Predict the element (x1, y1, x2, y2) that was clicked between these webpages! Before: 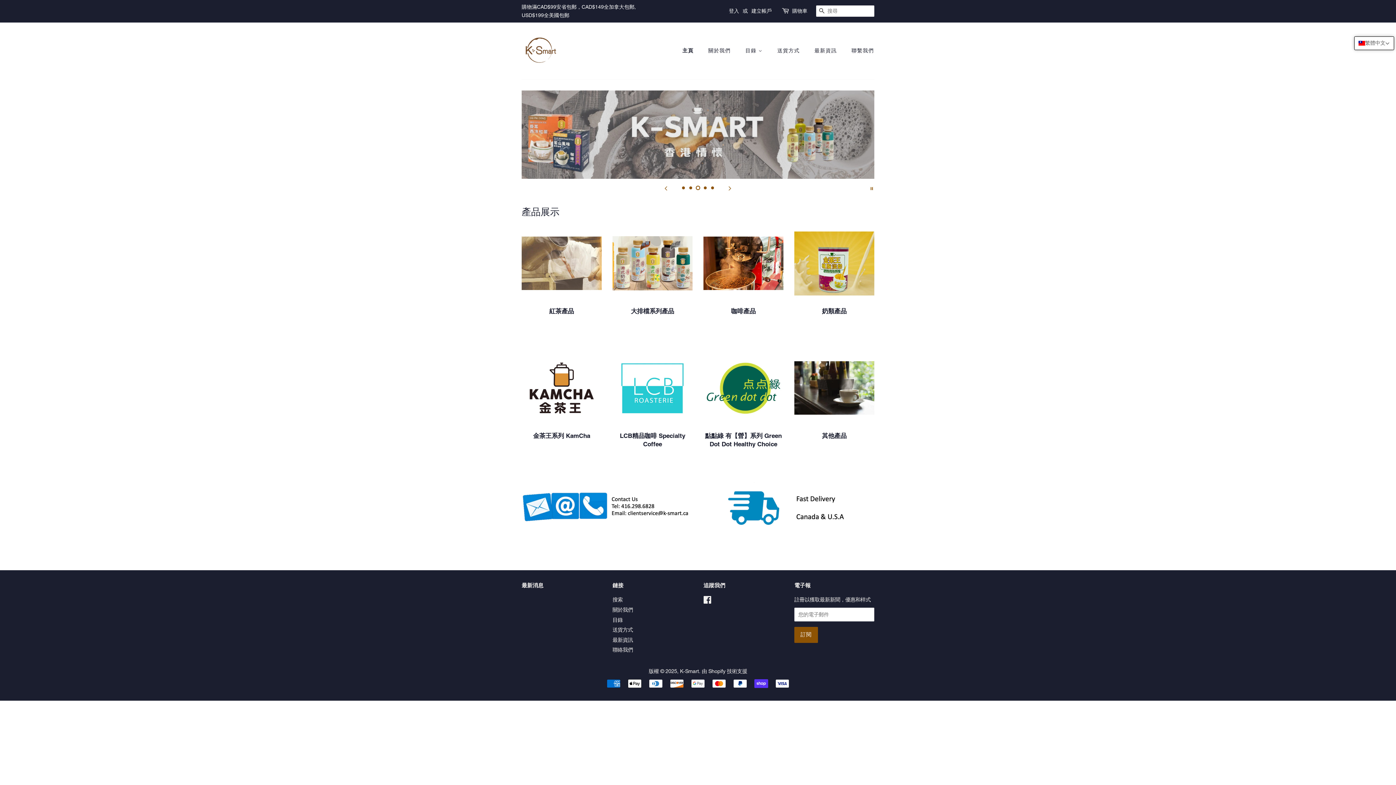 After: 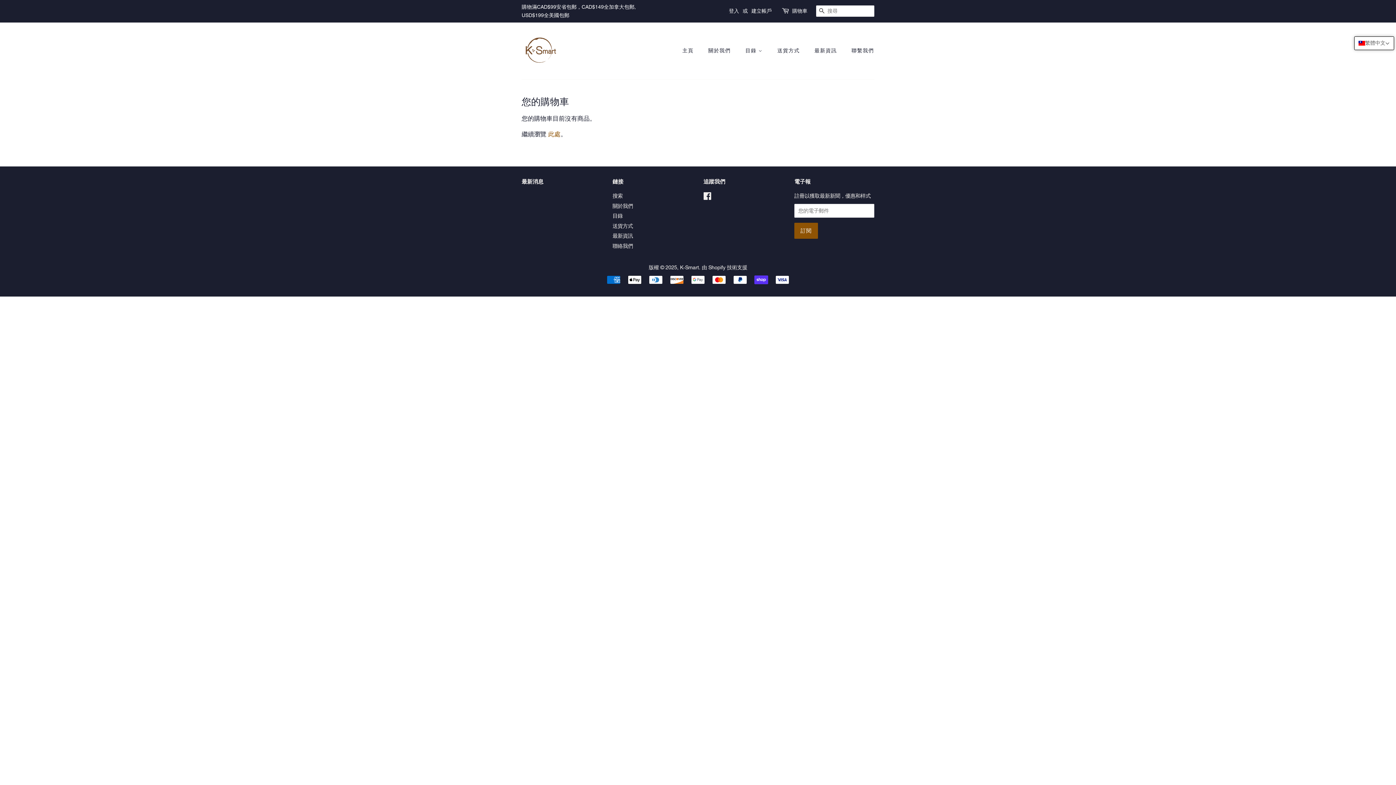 Action: bbox: (782, 5, 790, 17)